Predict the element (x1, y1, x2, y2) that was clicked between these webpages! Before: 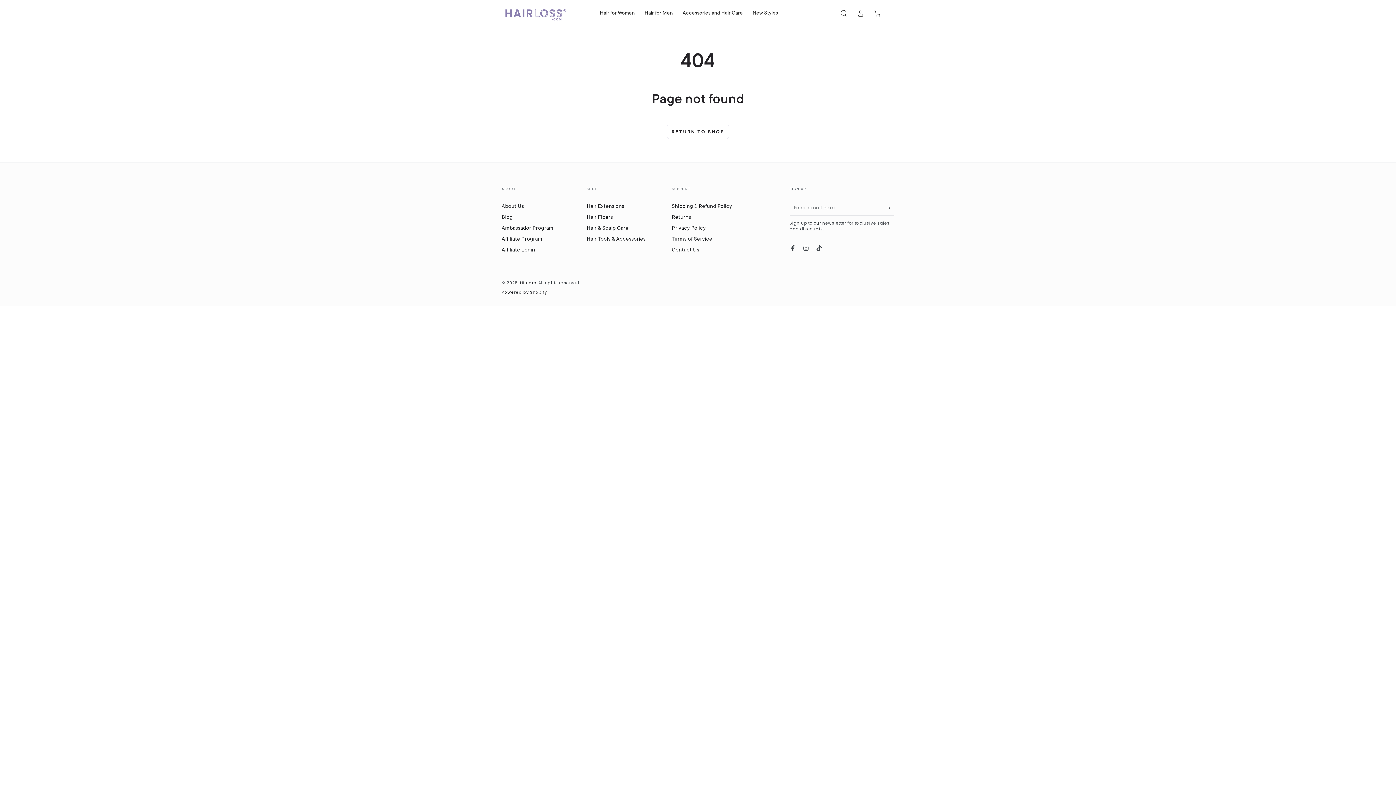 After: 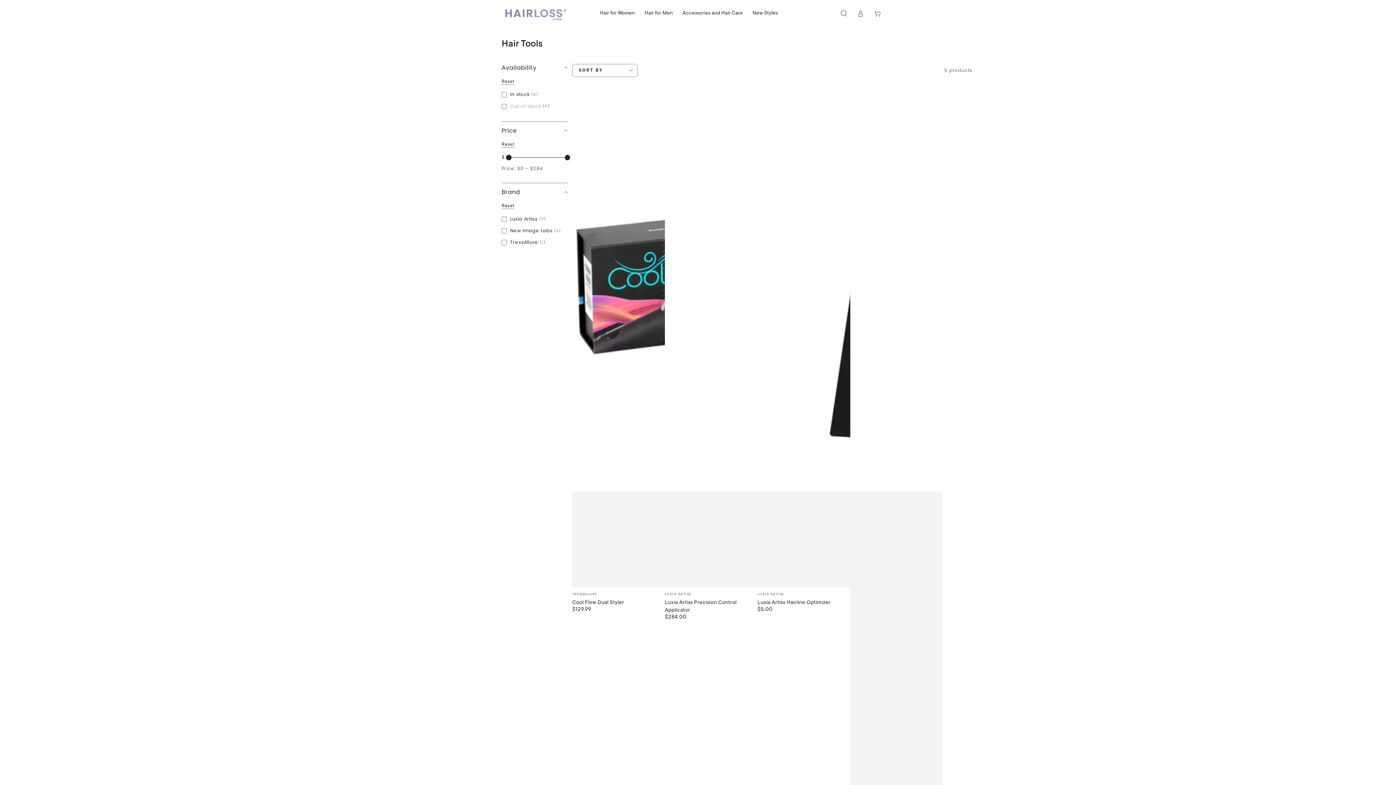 Action: label: Hair Tools & Accessories bbox: (586, 236, 645, 242)